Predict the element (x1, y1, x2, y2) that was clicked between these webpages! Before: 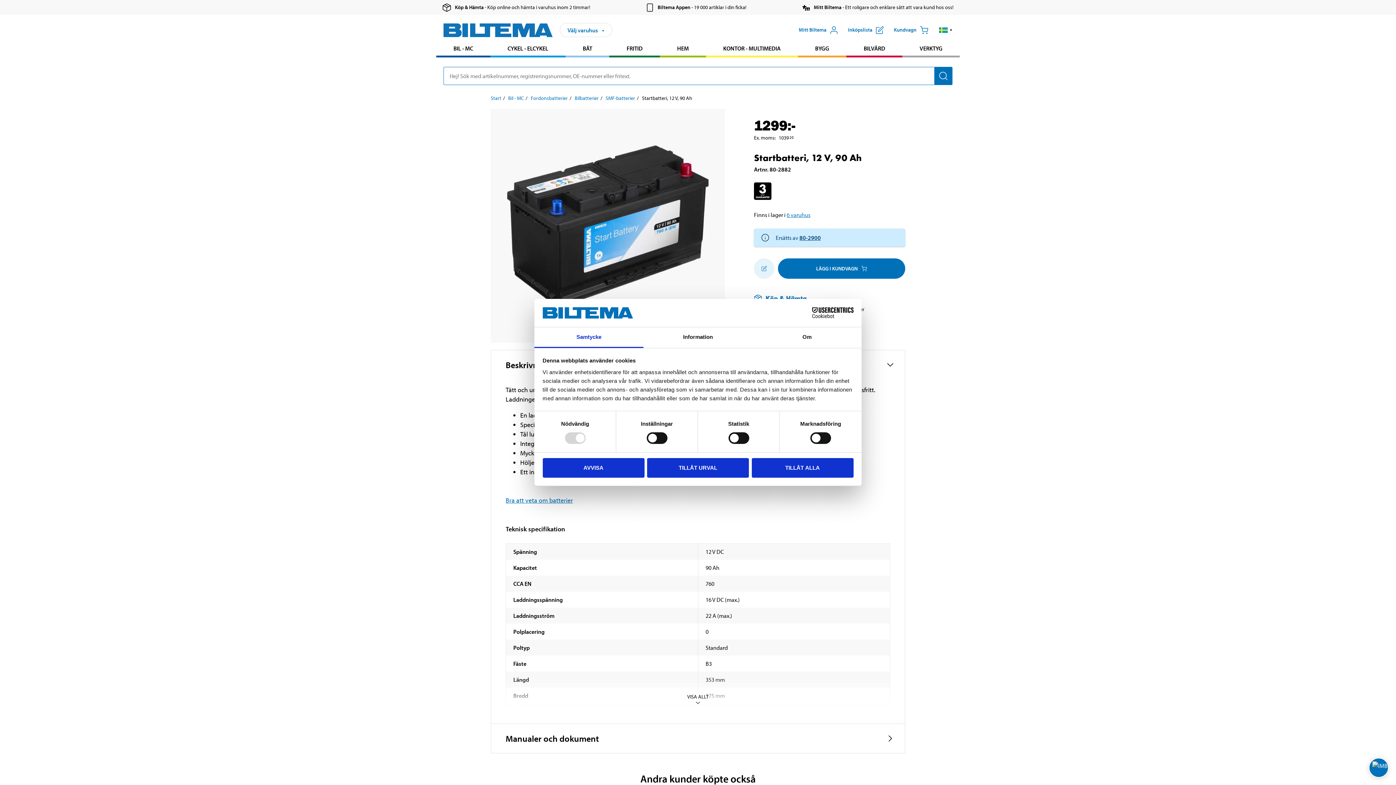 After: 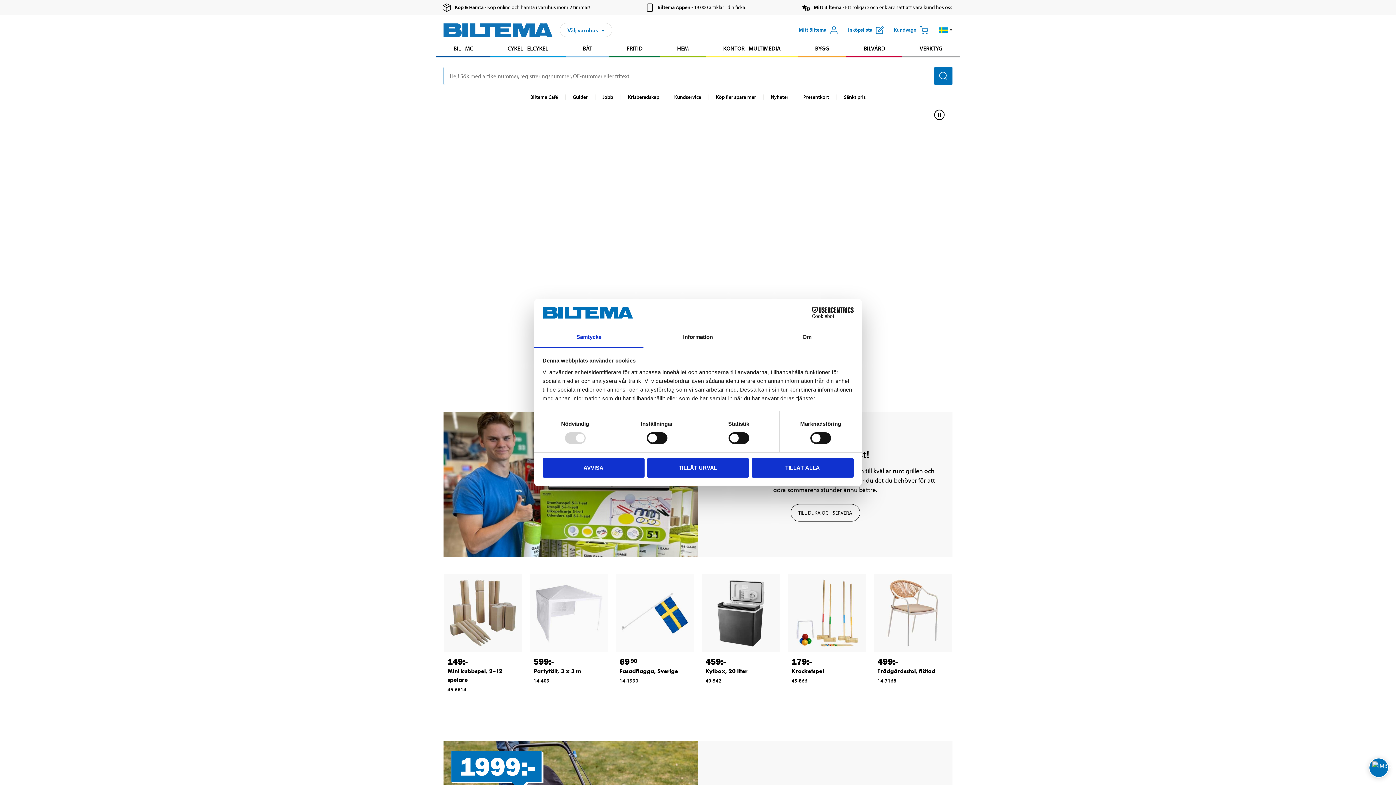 Action: bbox: (443, 21, 552, 38)